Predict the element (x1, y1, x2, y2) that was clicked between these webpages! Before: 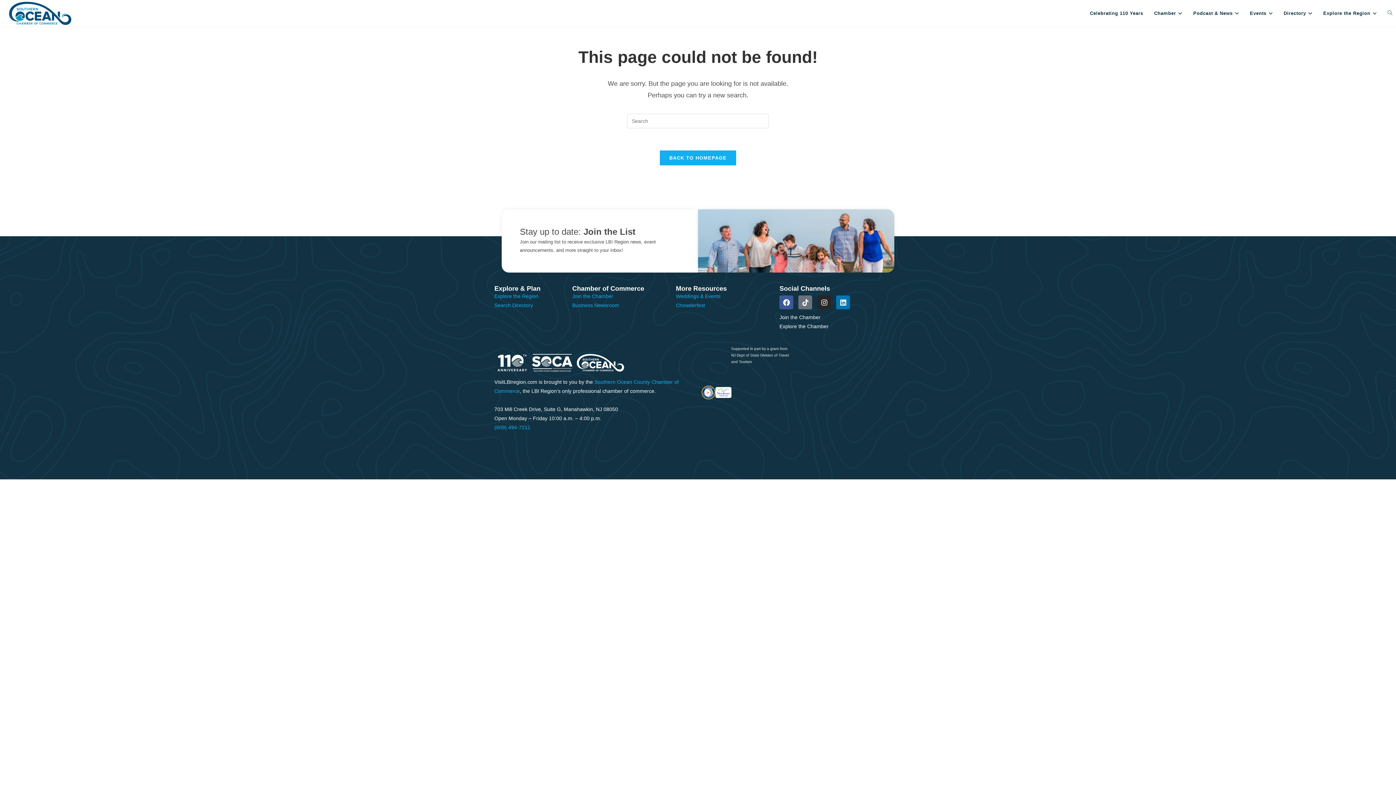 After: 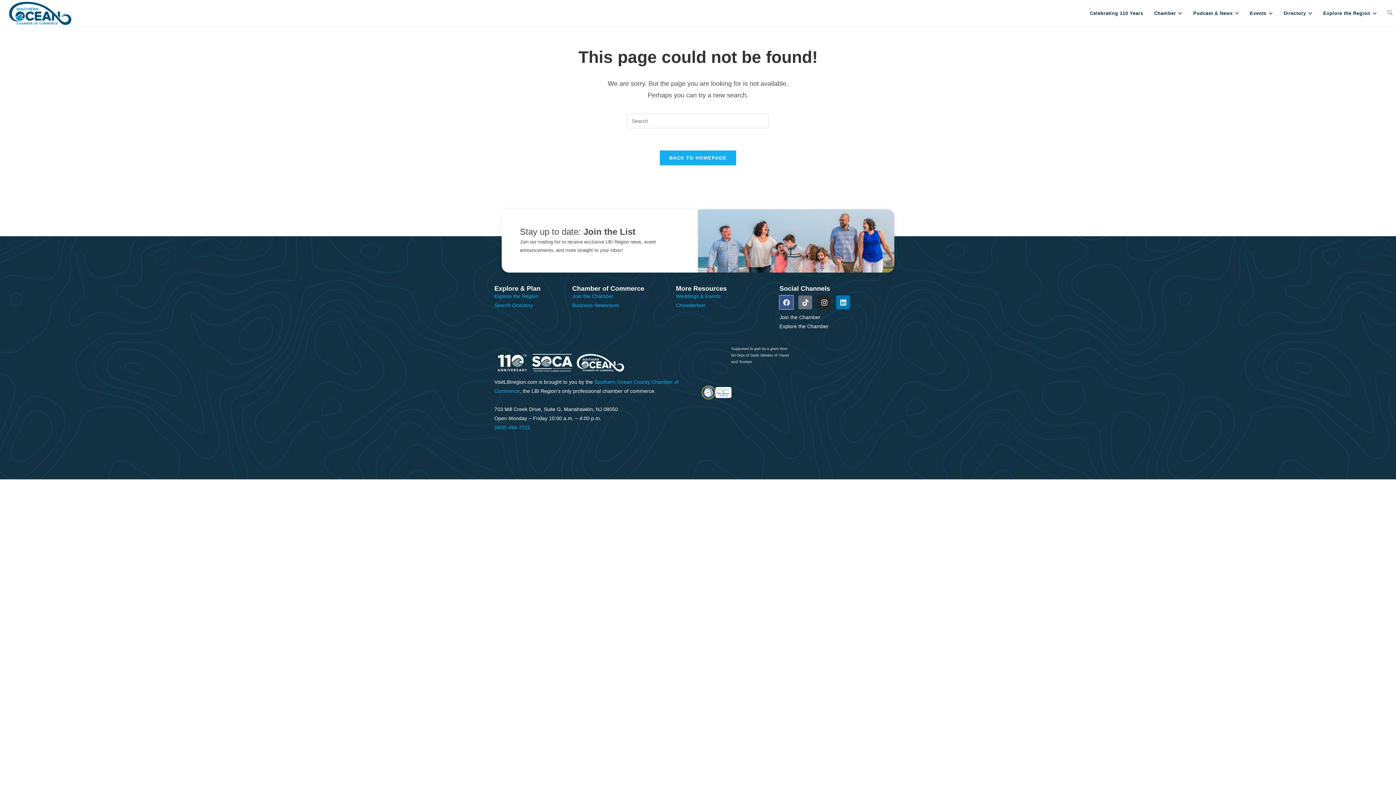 Action: label: Facebook bbox: (779, 295, 793, 309)